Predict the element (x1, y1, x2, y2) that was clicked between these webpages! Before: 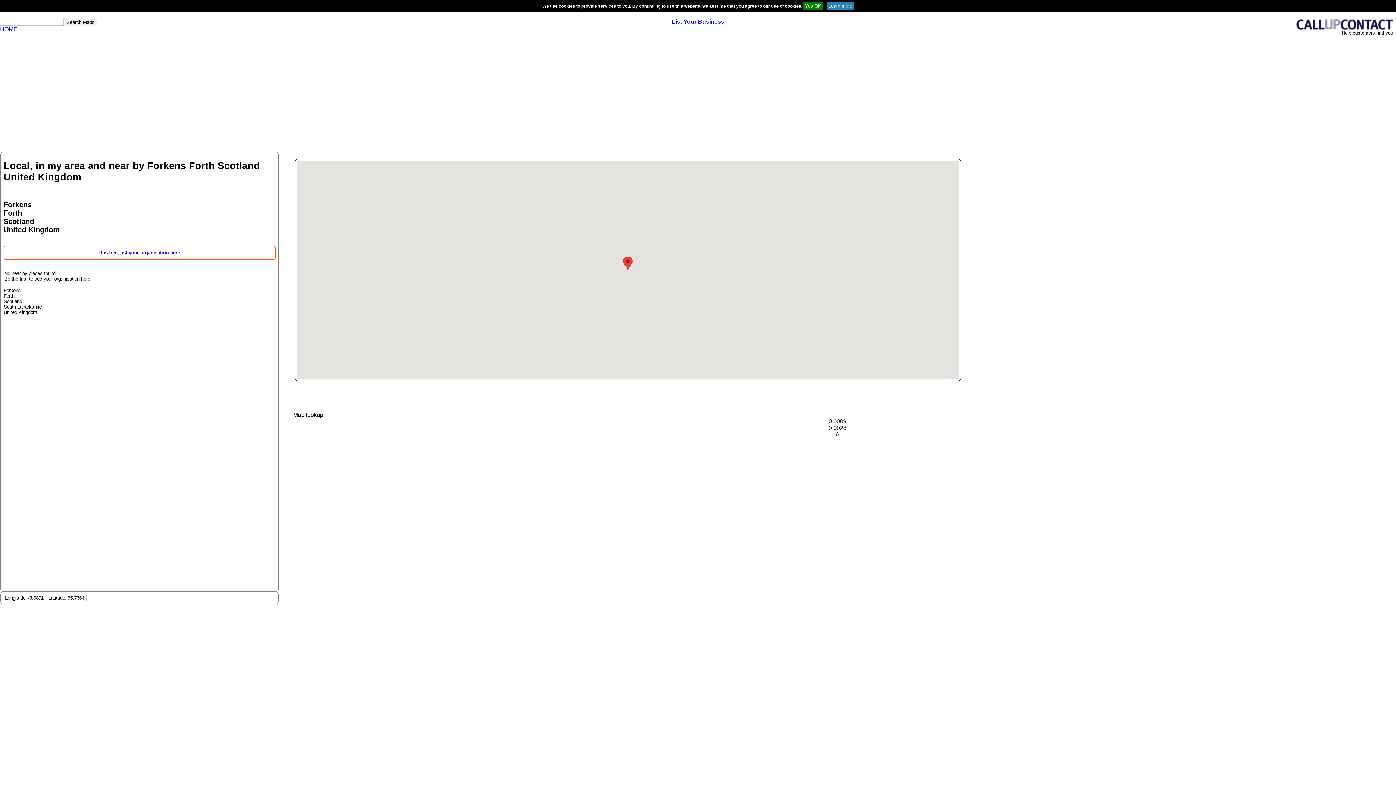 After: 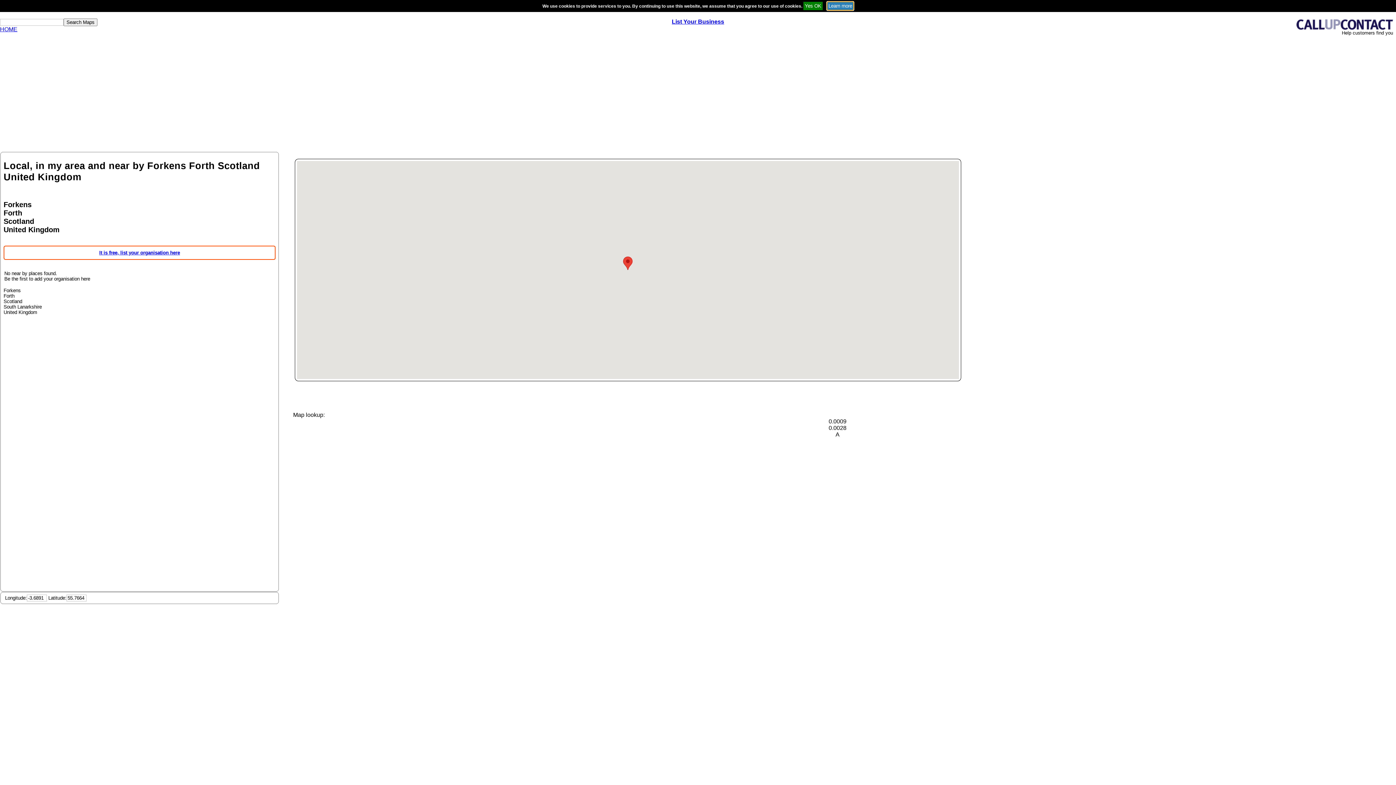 Action: bbox: (827, 3, 853, 8)